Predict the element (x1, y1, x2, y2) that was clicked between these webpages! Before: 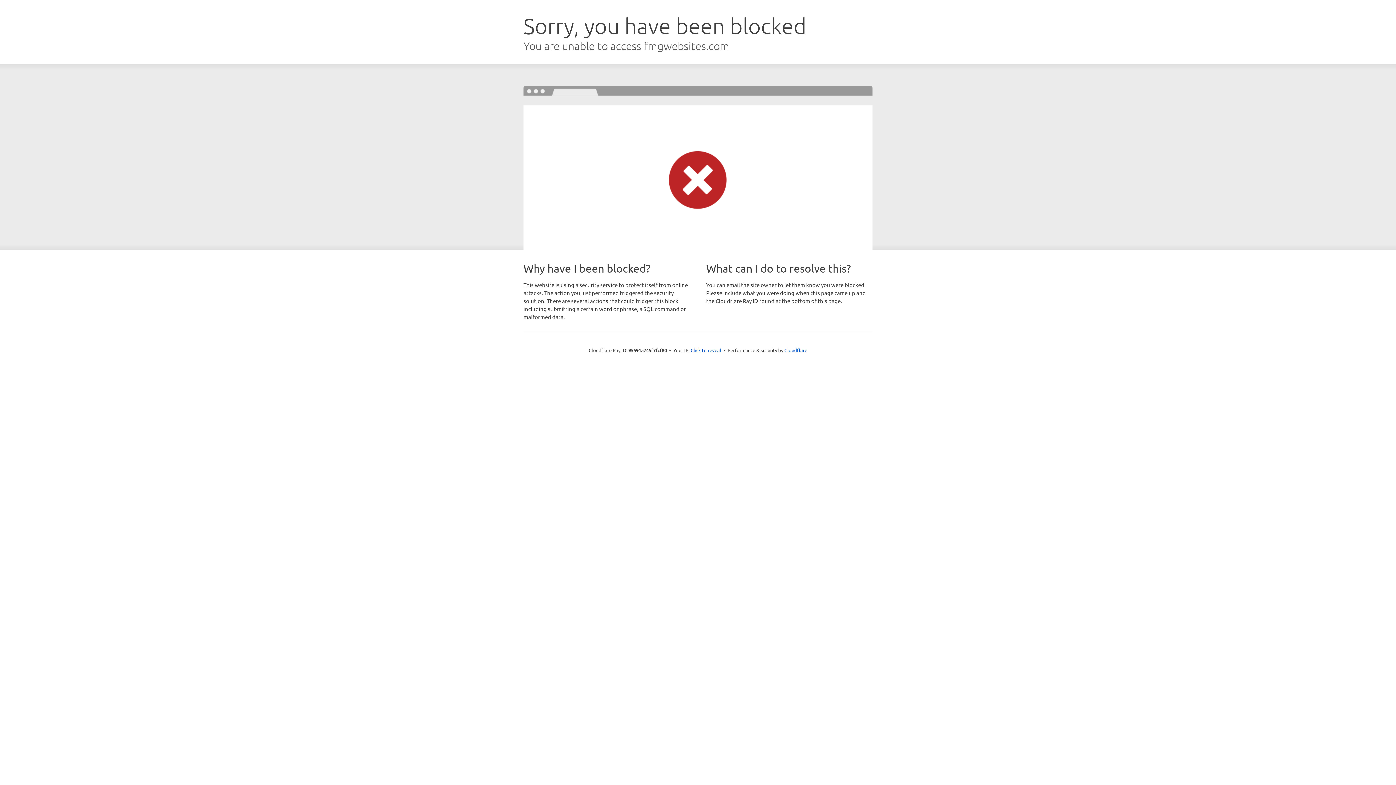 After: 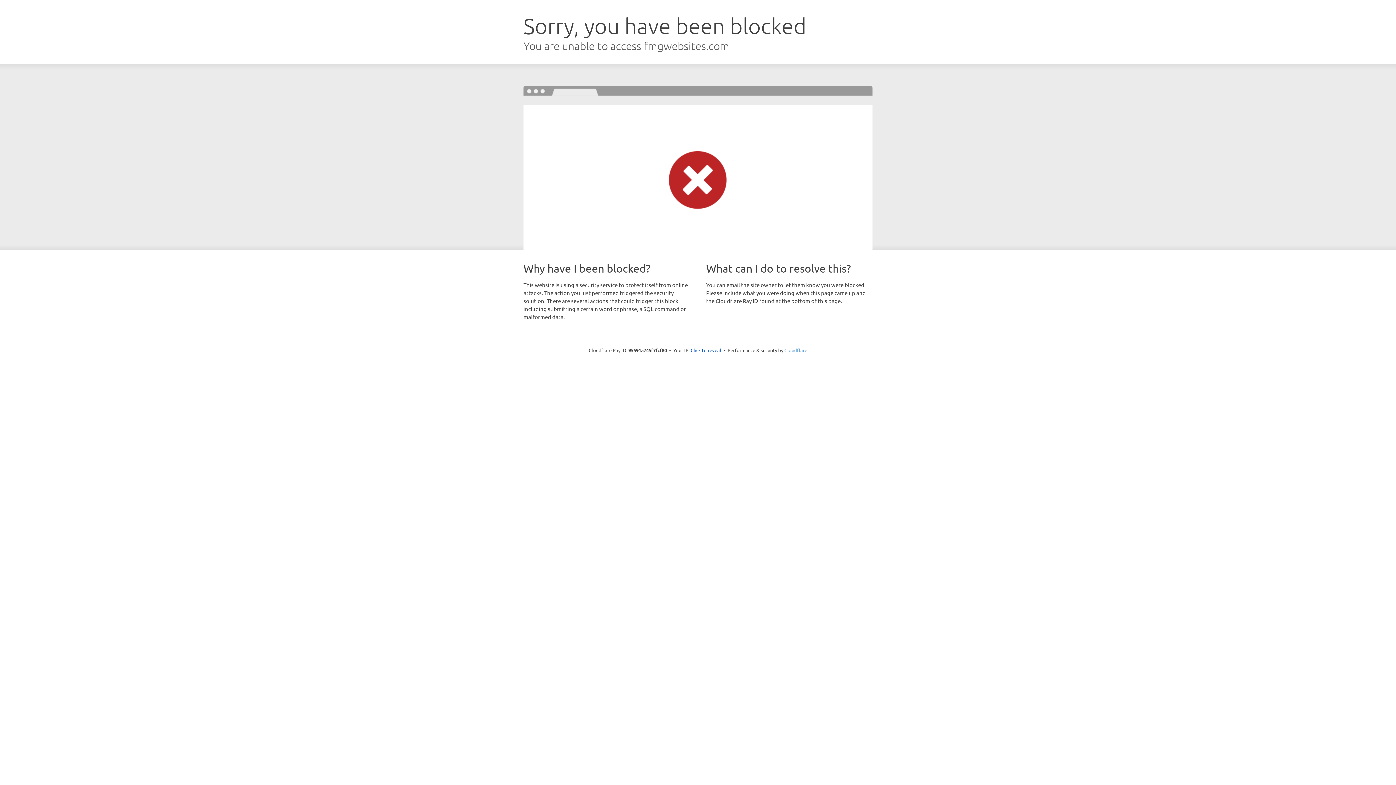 Action: label: Cloudflare bbox: (784, 347, 807, 353)